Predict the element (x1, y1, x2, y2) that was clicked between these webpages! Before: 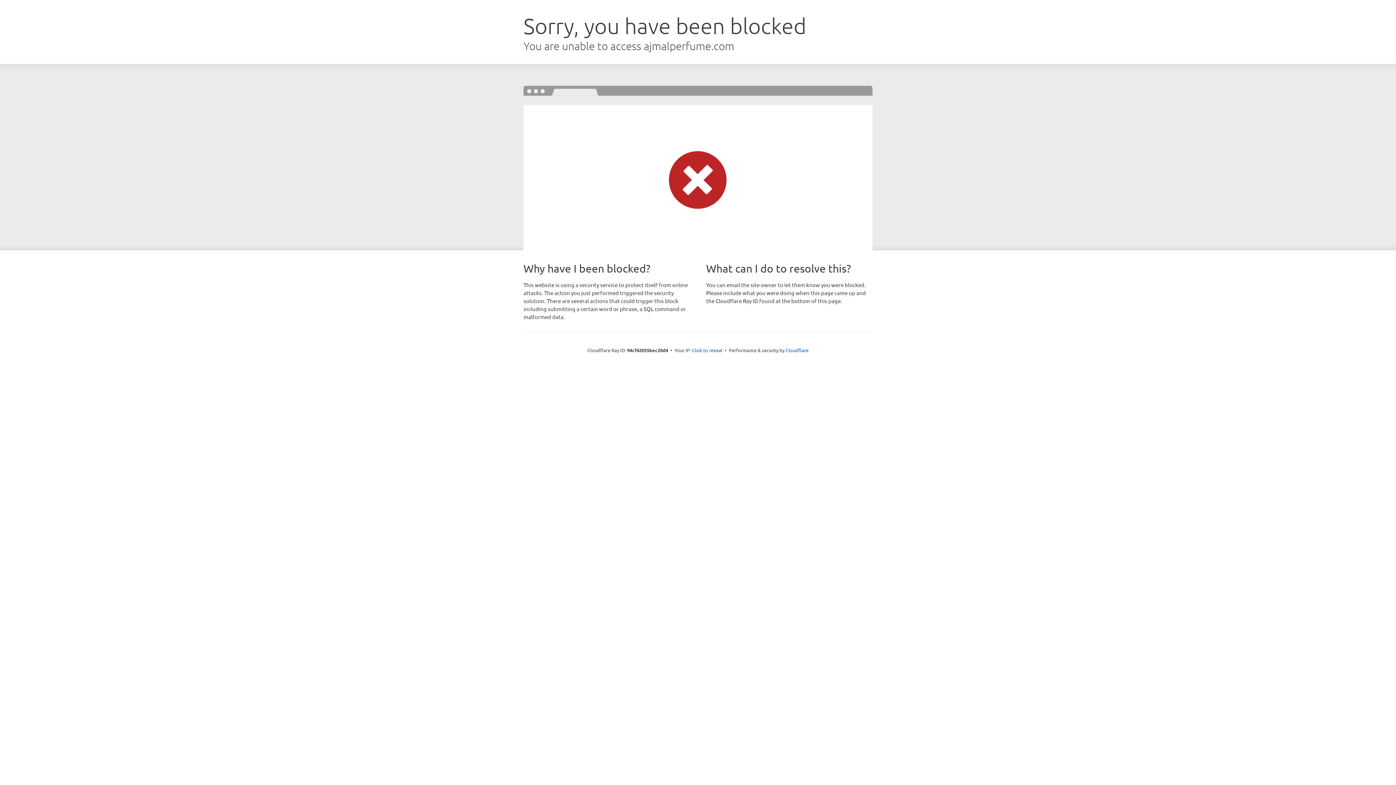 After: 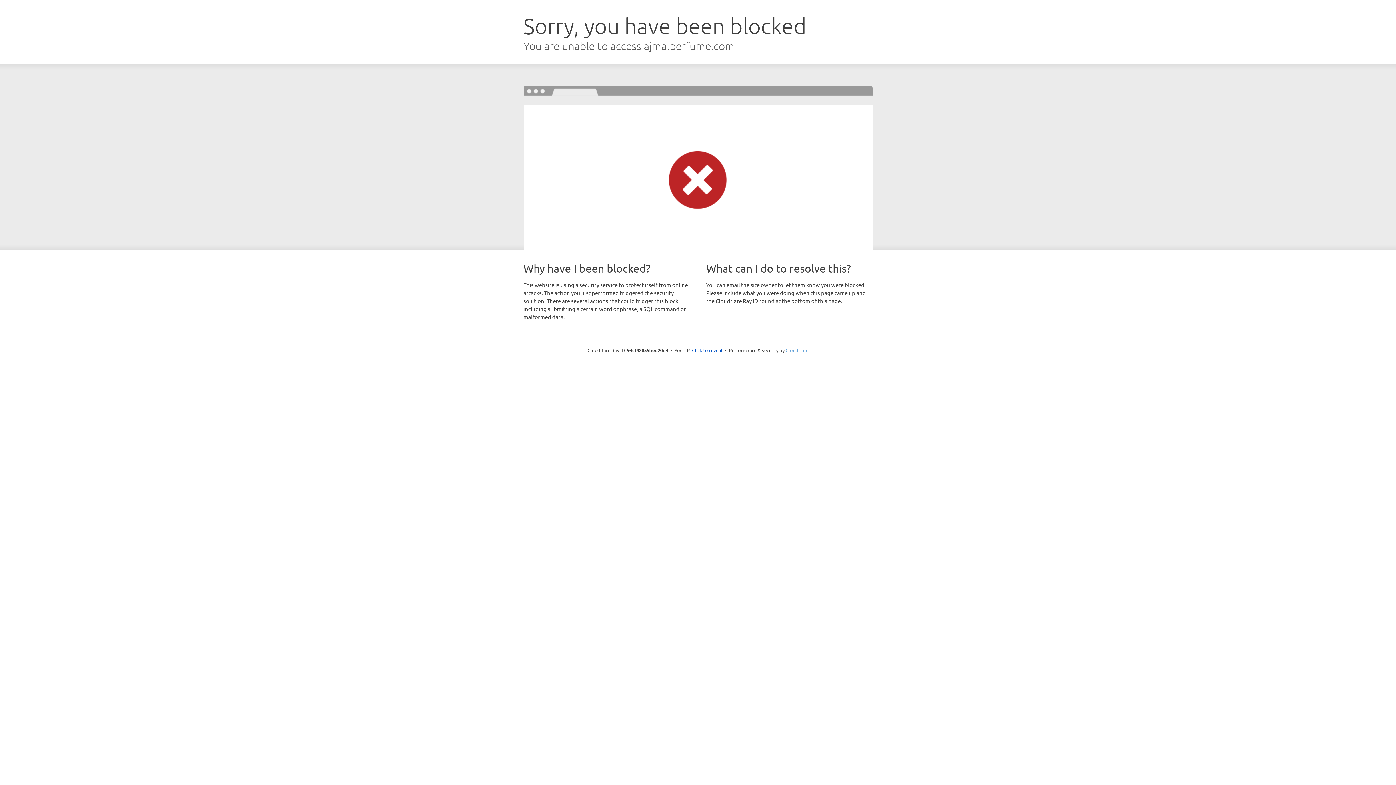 Action: label: Cloudflare bbox: (785, 347, 808, 353)